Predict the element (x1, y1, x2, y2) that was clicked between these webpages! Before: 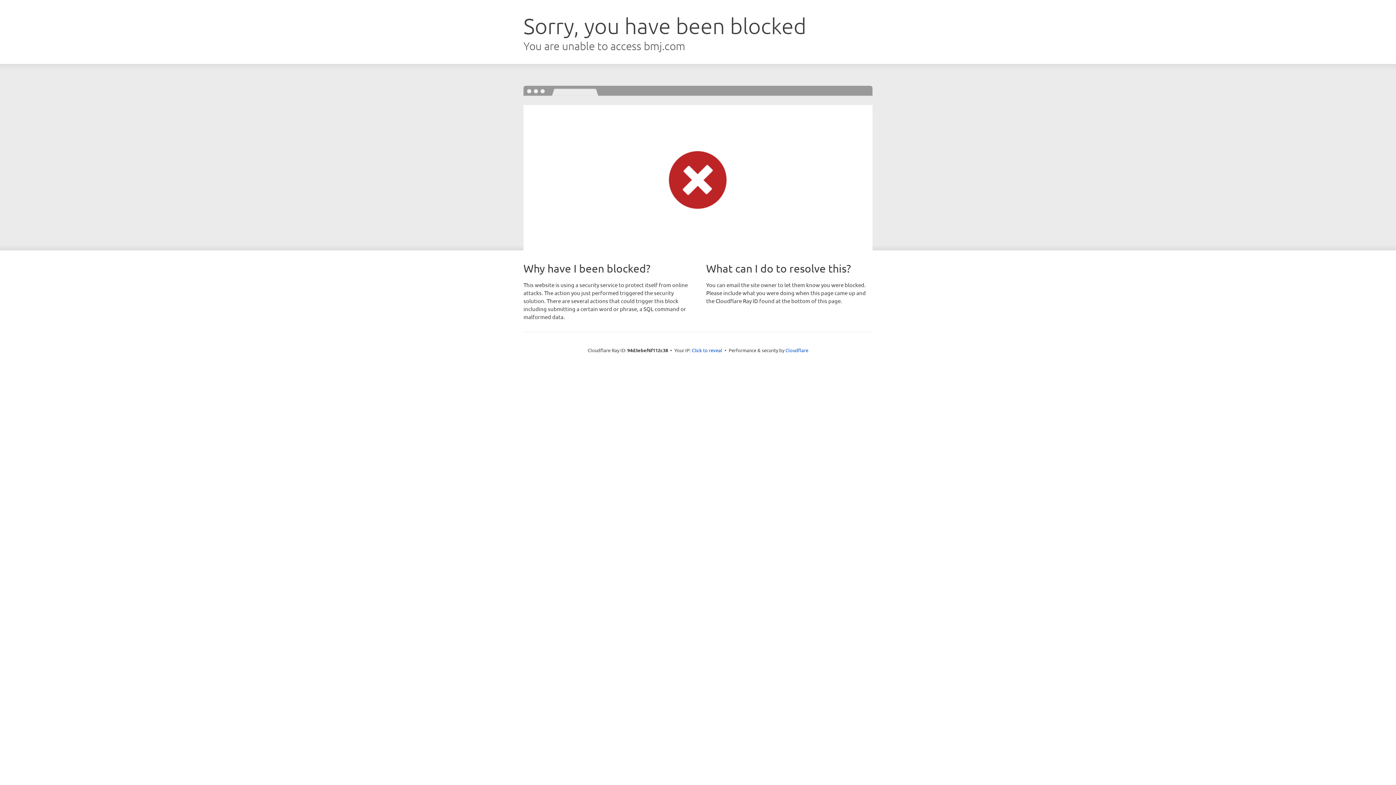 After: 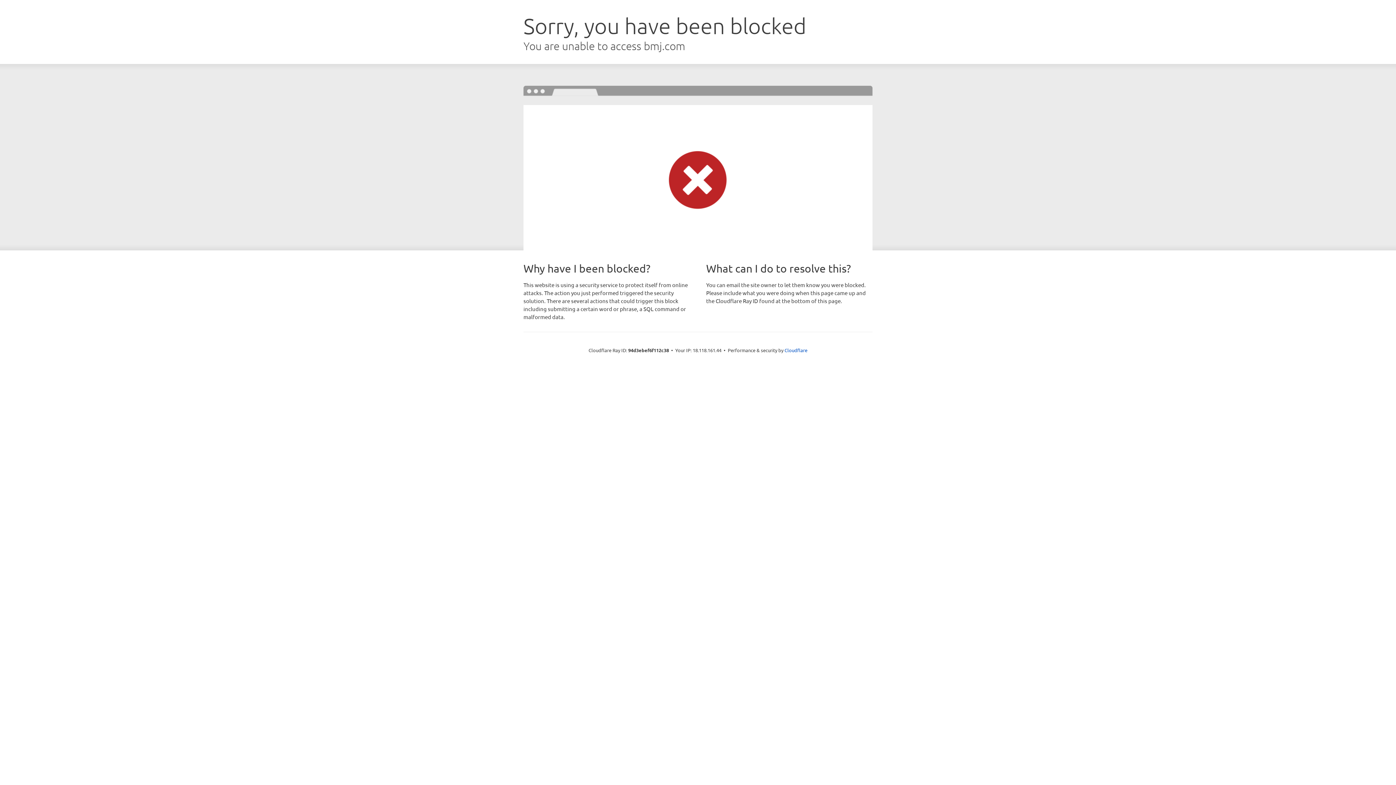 Action: bbox: (692, 346, 722, 353) label: Click to reveal